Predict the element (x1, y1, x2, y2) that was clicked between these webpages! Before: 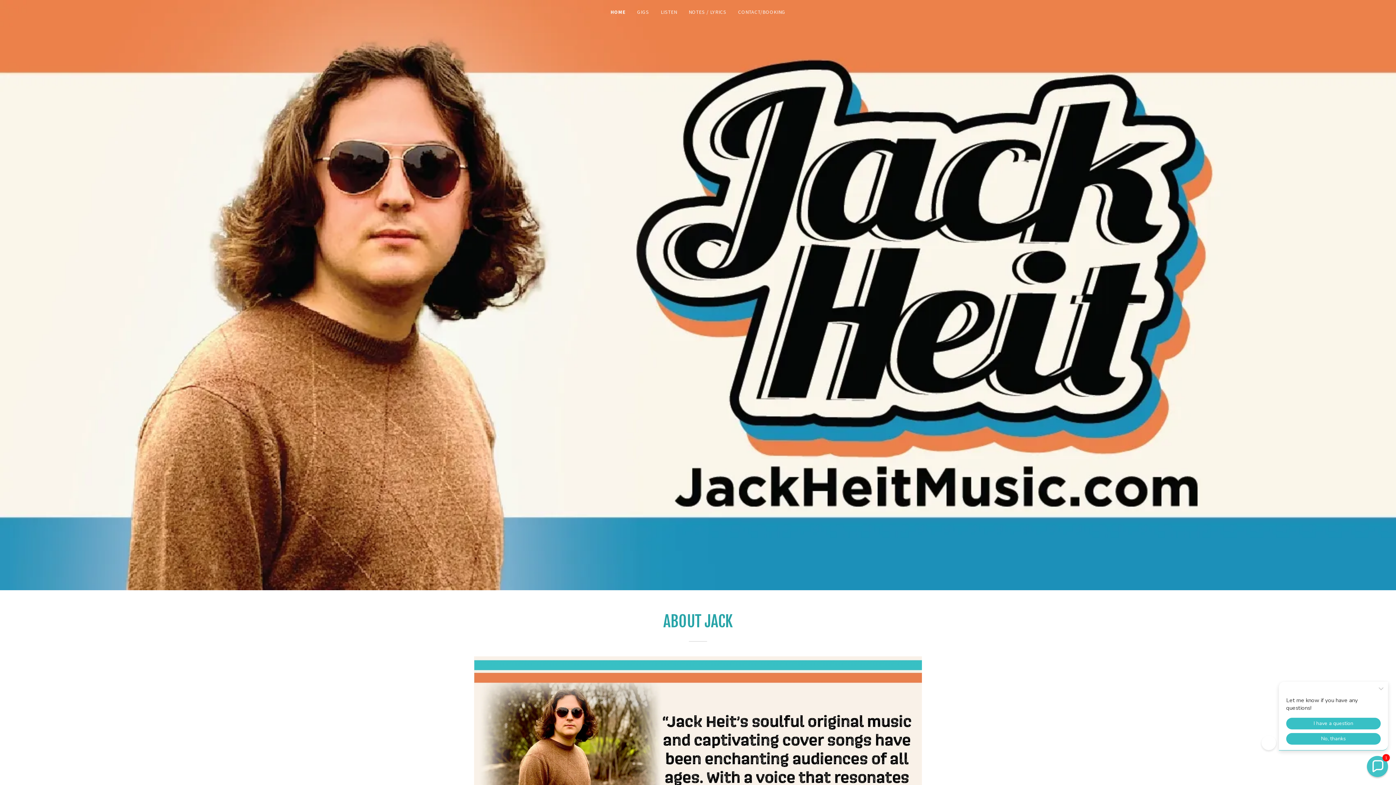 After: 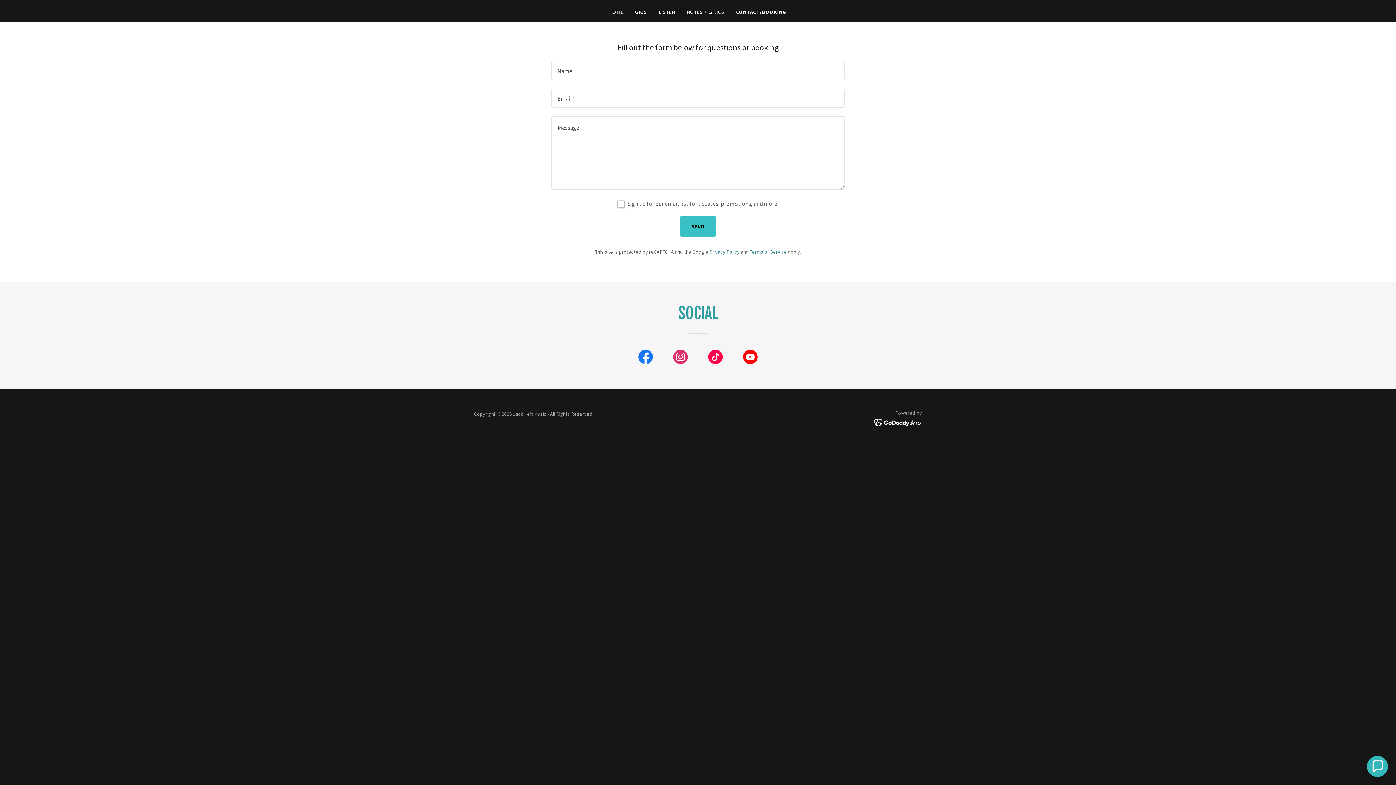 Action: bbox: (736, 5, 787, 18) label: CONTACT/BOOKING